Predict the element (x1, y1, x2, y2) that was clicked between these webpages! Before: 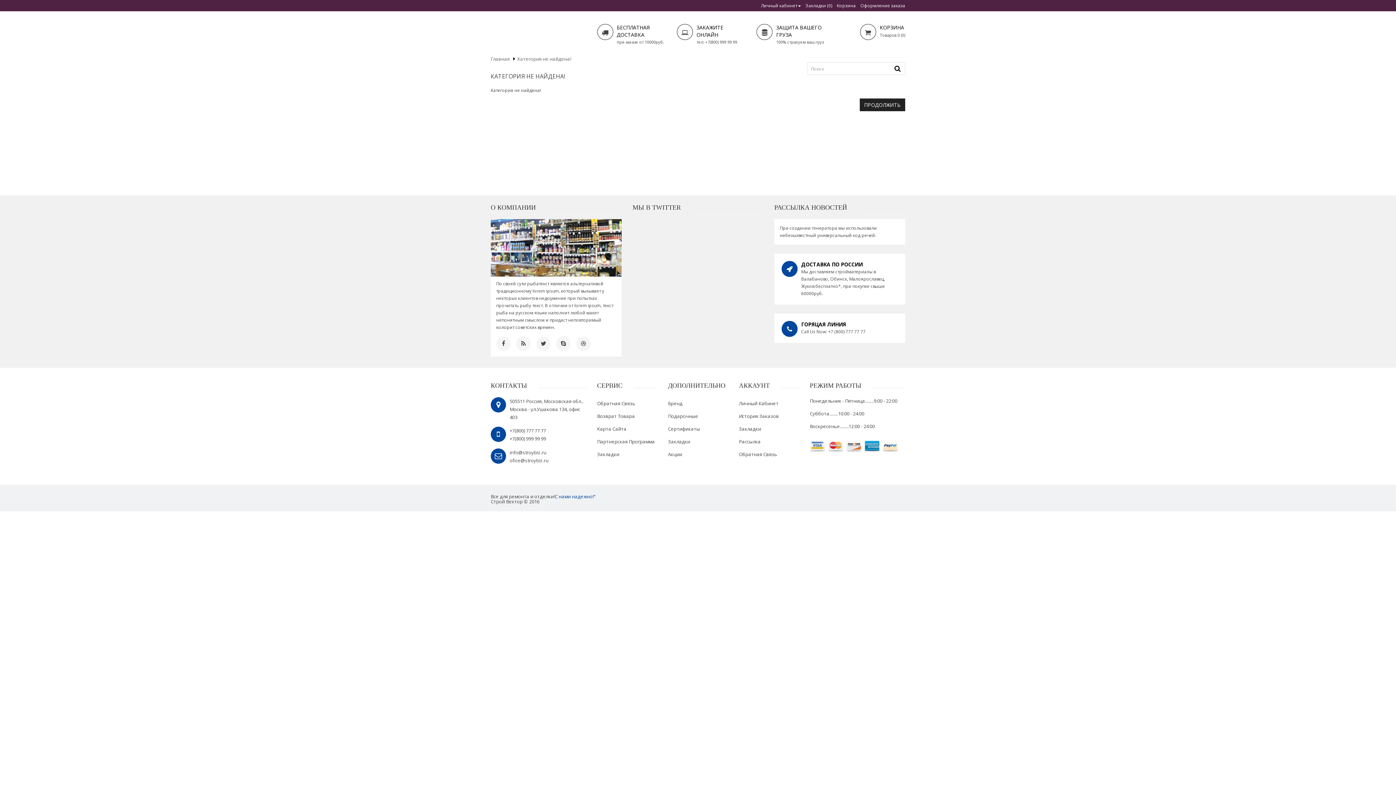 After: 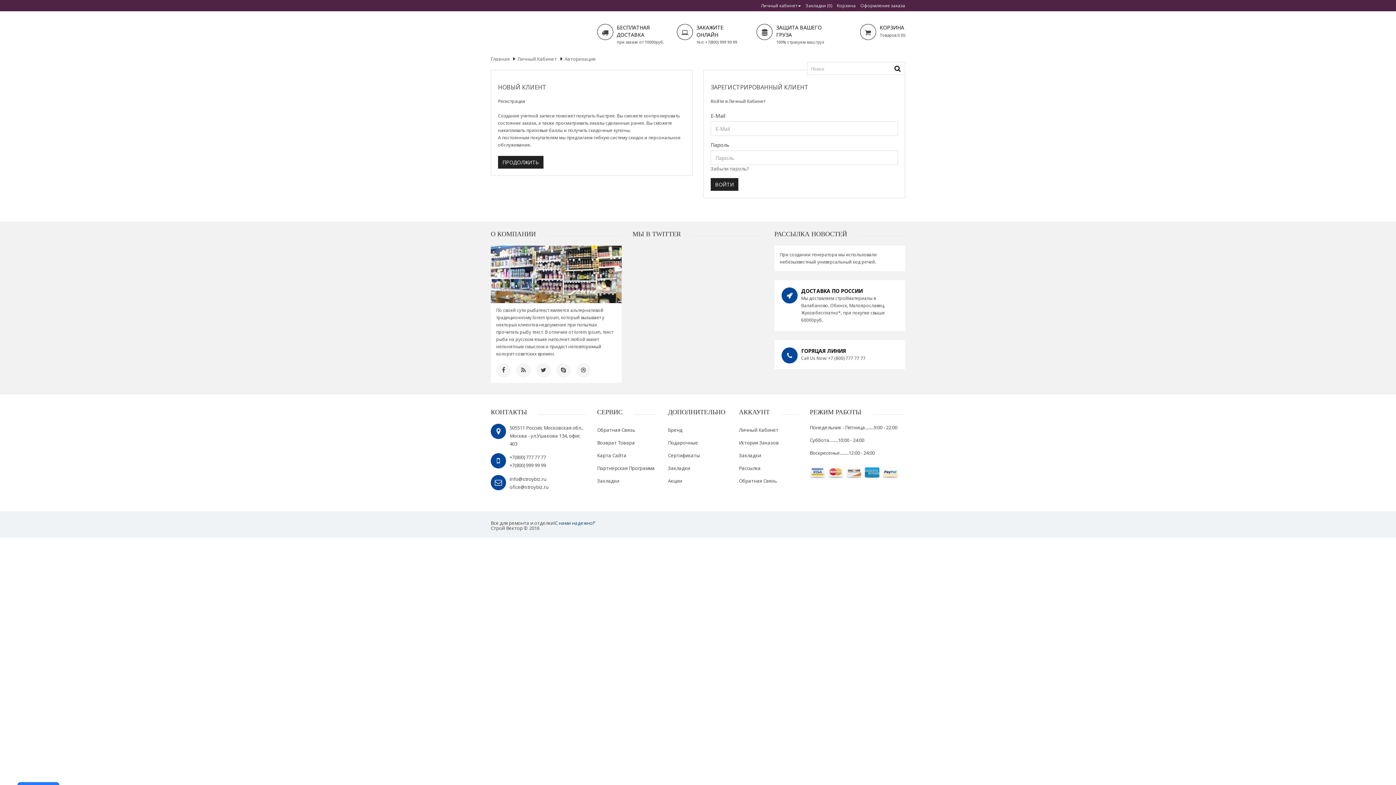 Action: label: Закладки bbox: (597, 451, 619, 457)